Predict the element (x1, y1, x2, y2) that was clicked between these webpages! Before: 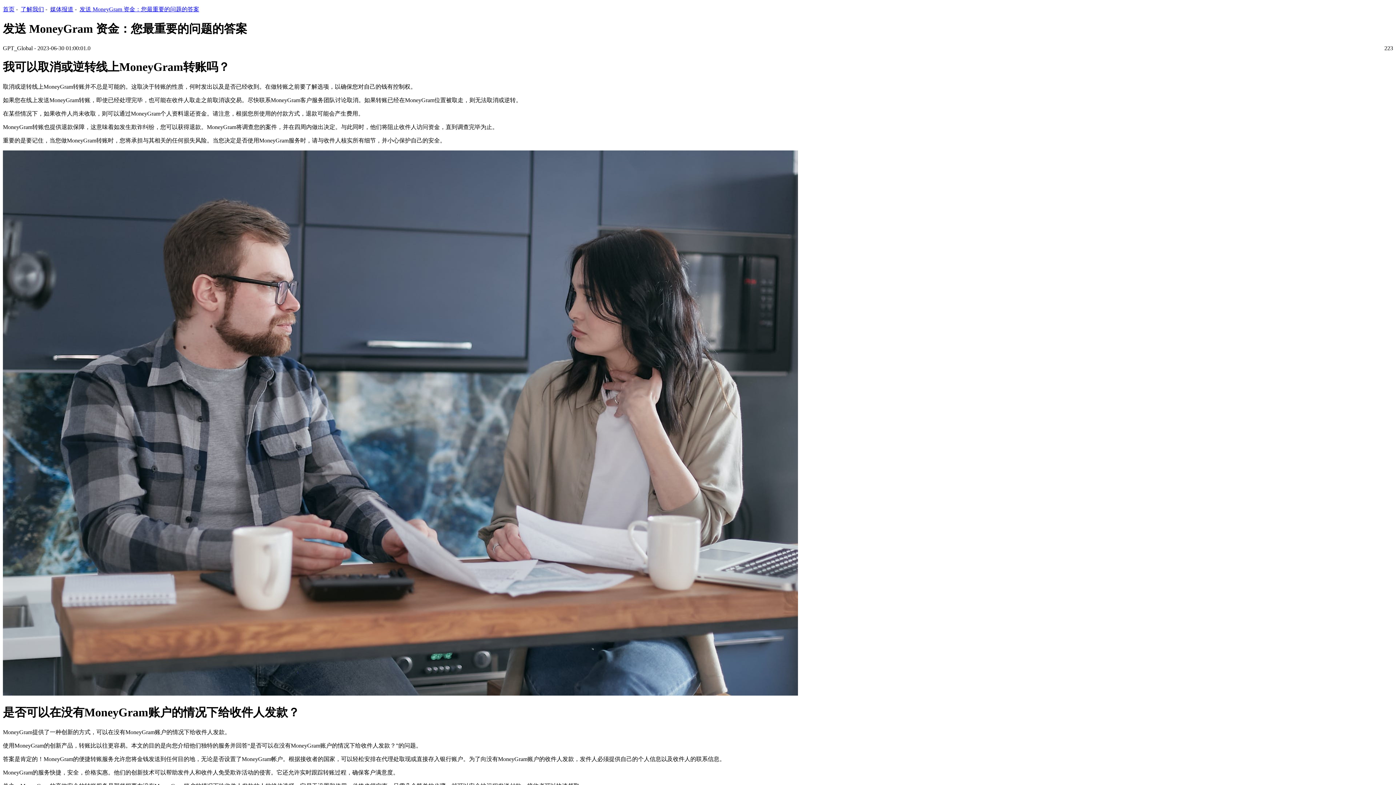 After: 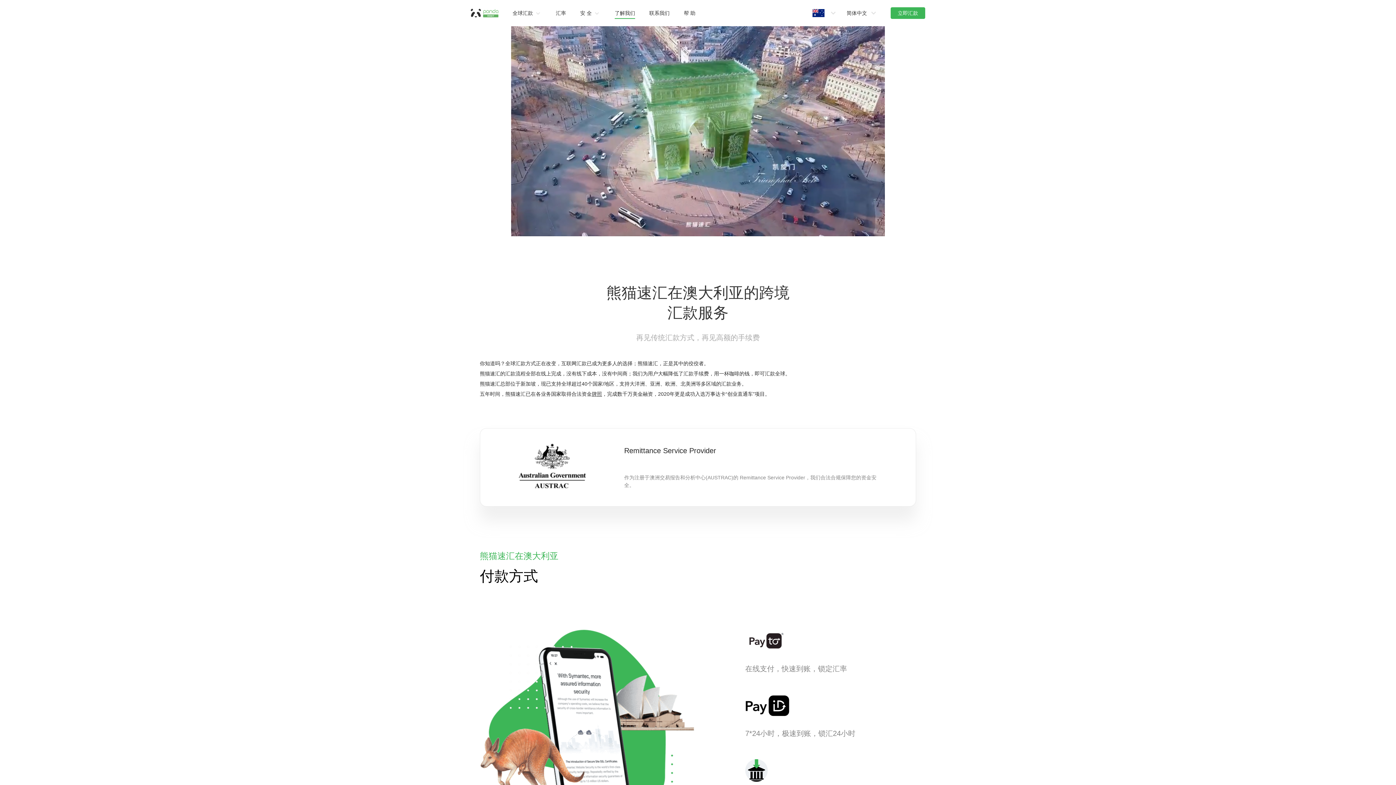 Action: label: 了解我们 bbox: (20, 6, 44, 12)